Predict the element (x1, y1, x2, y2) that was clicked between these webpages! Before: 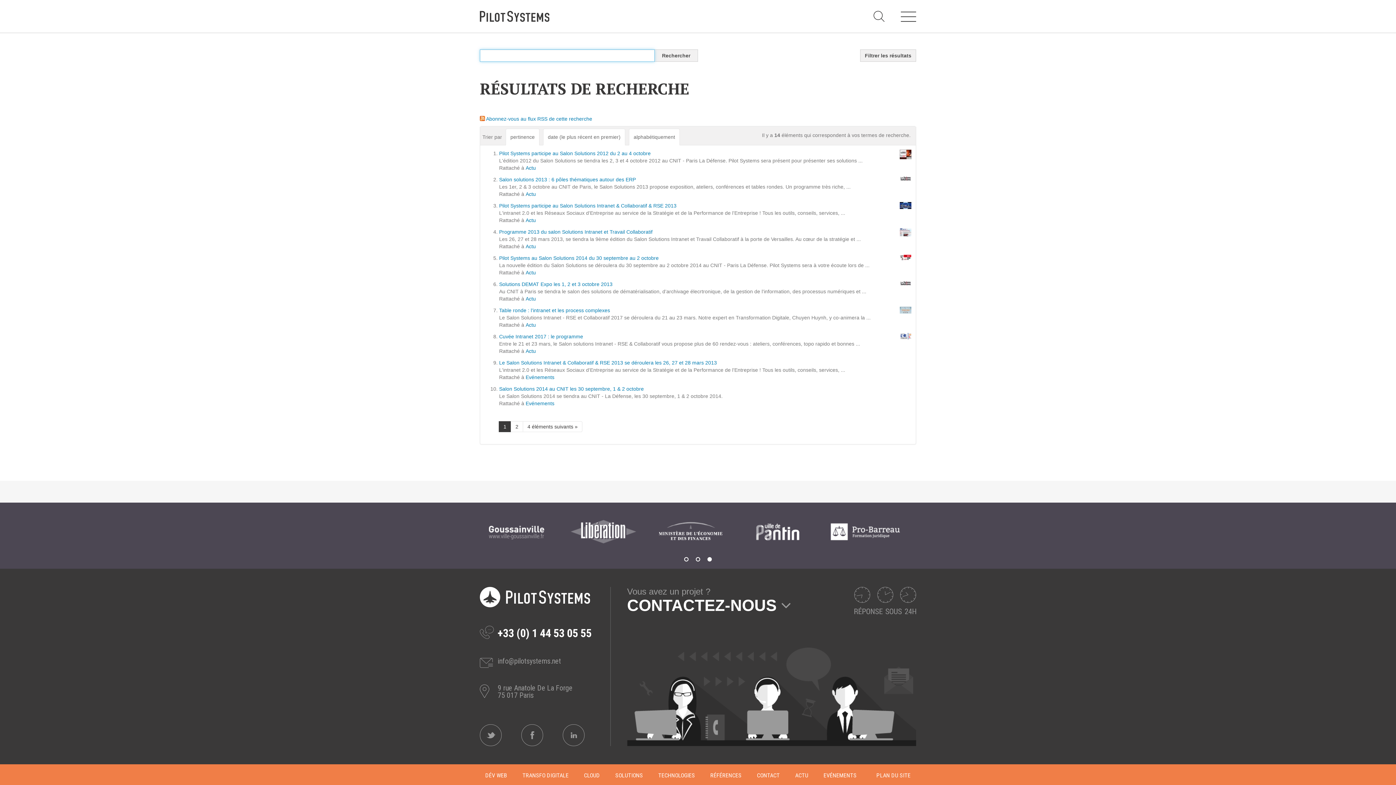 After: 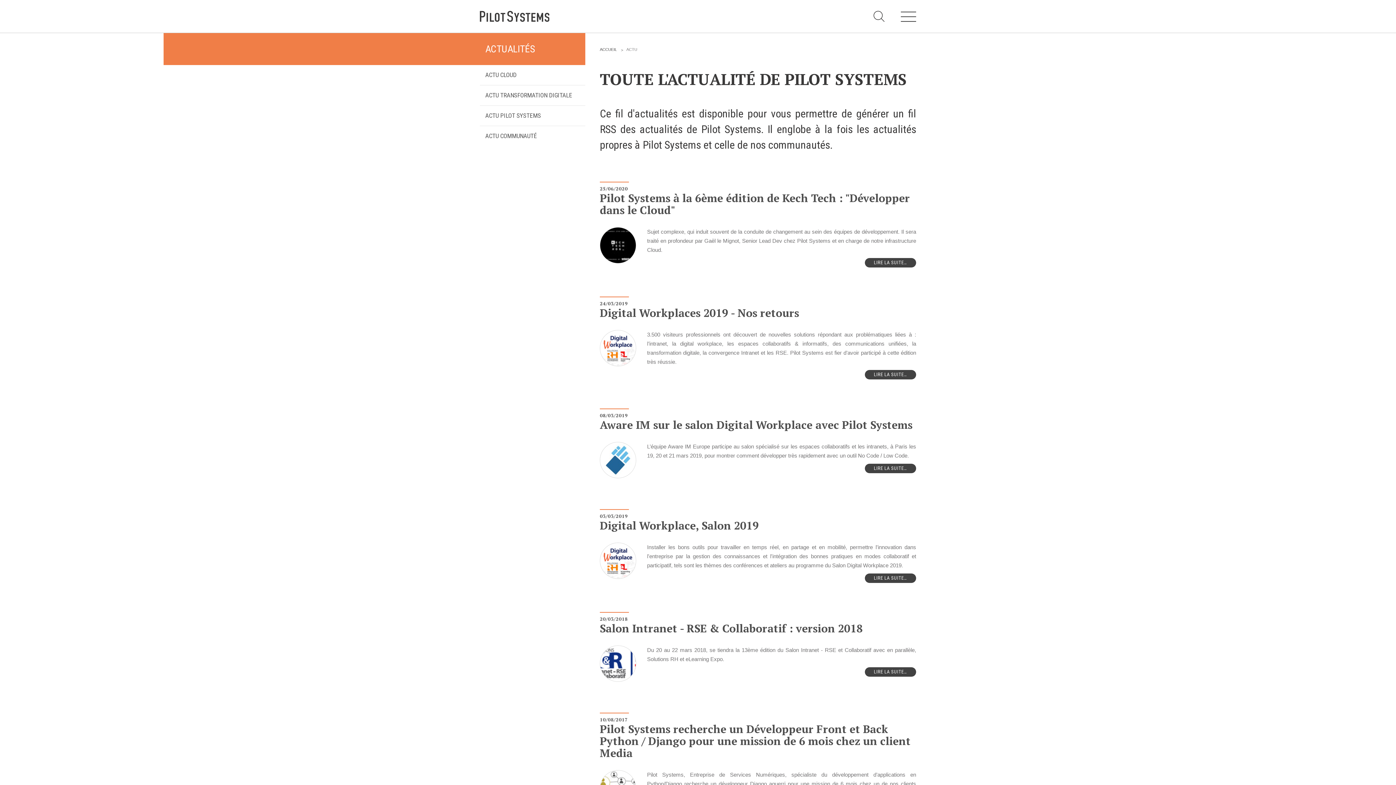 Action: bbox: (525, 165, 536, 170) label: Actu